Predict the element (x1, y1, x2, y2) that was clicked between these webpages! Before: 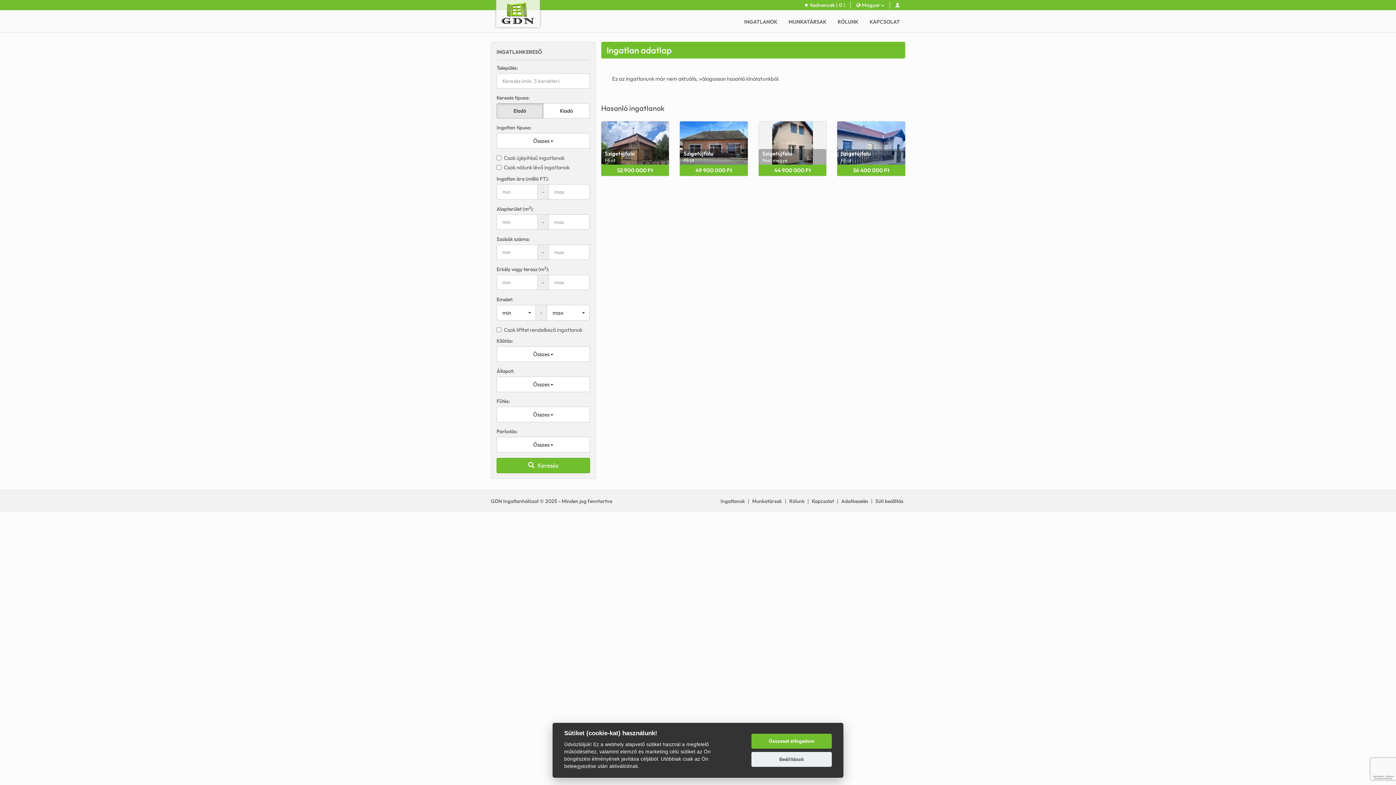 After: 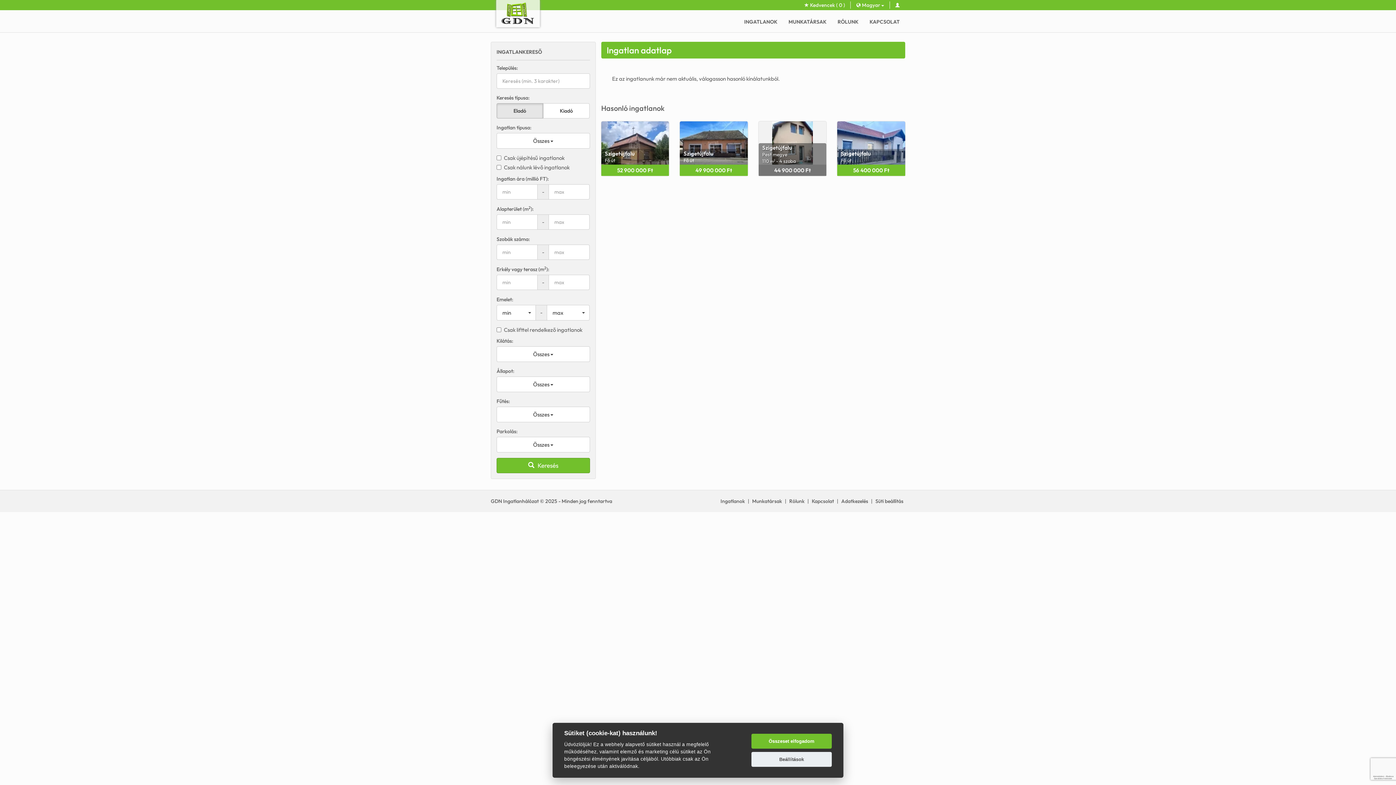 Action: bbox: (758, 121, 826, 176) label: Szigetújfalu
Pest megye
110 m2 - 4 szoba

44 900 000 Ft